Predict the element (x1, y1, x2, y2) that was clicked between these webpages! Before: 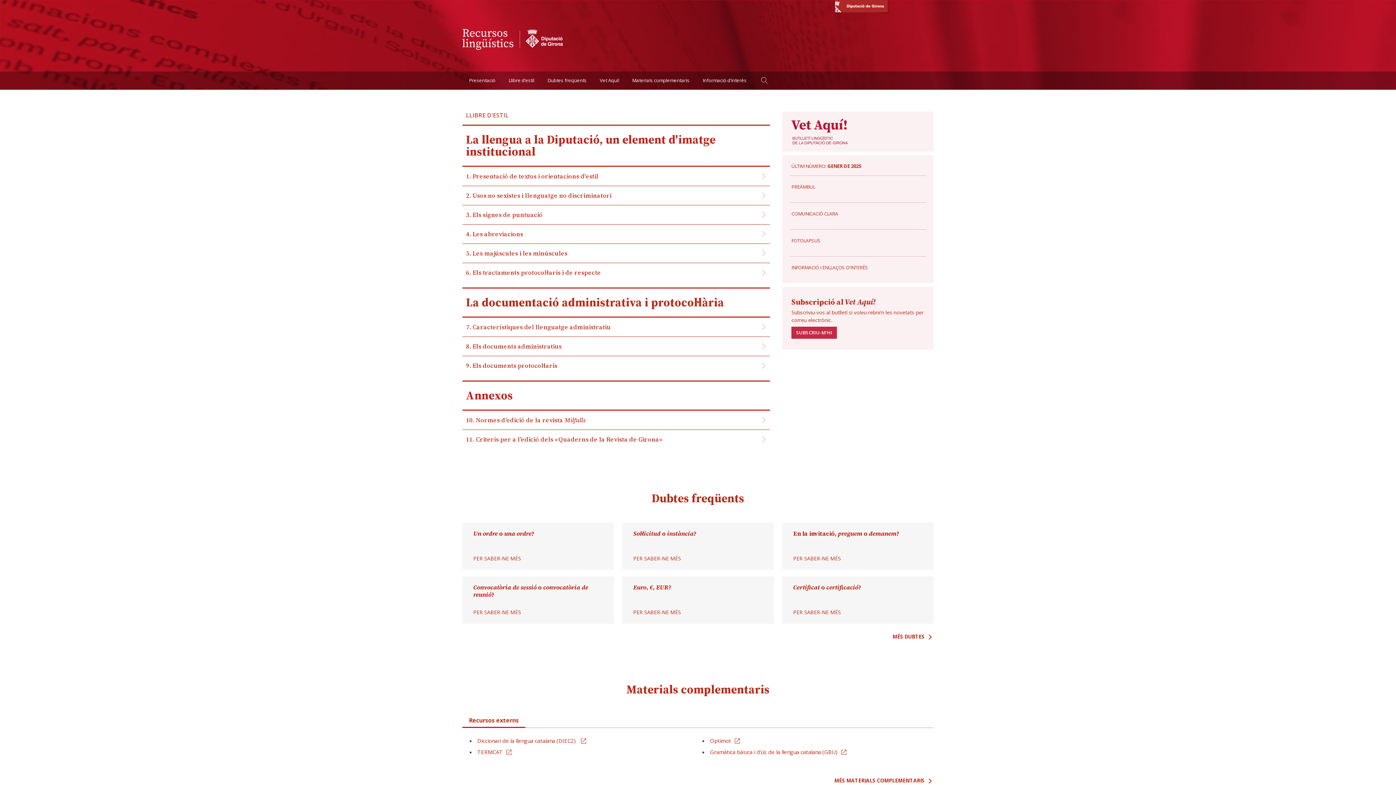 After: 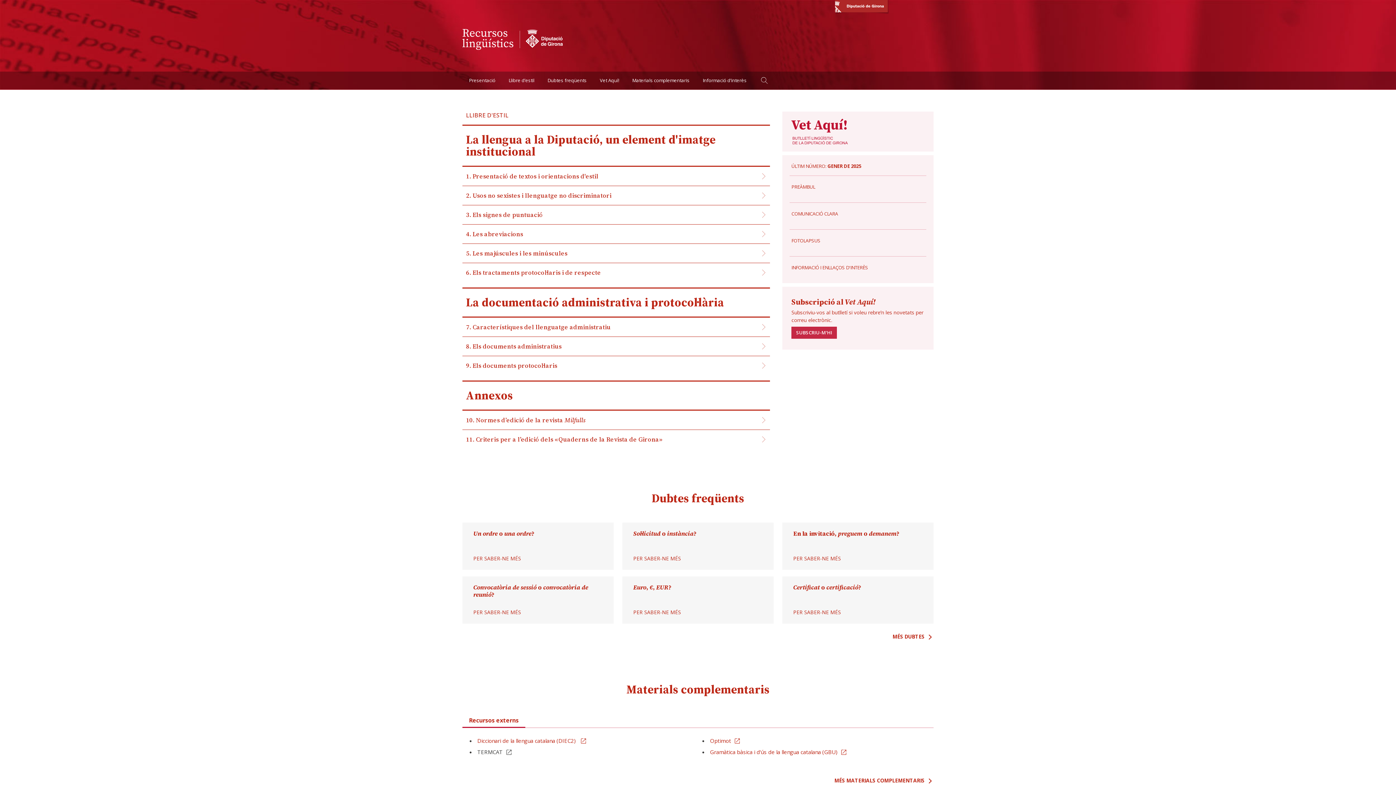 Action: bbox: (477, 746, 511, 758) label: TERMCAT